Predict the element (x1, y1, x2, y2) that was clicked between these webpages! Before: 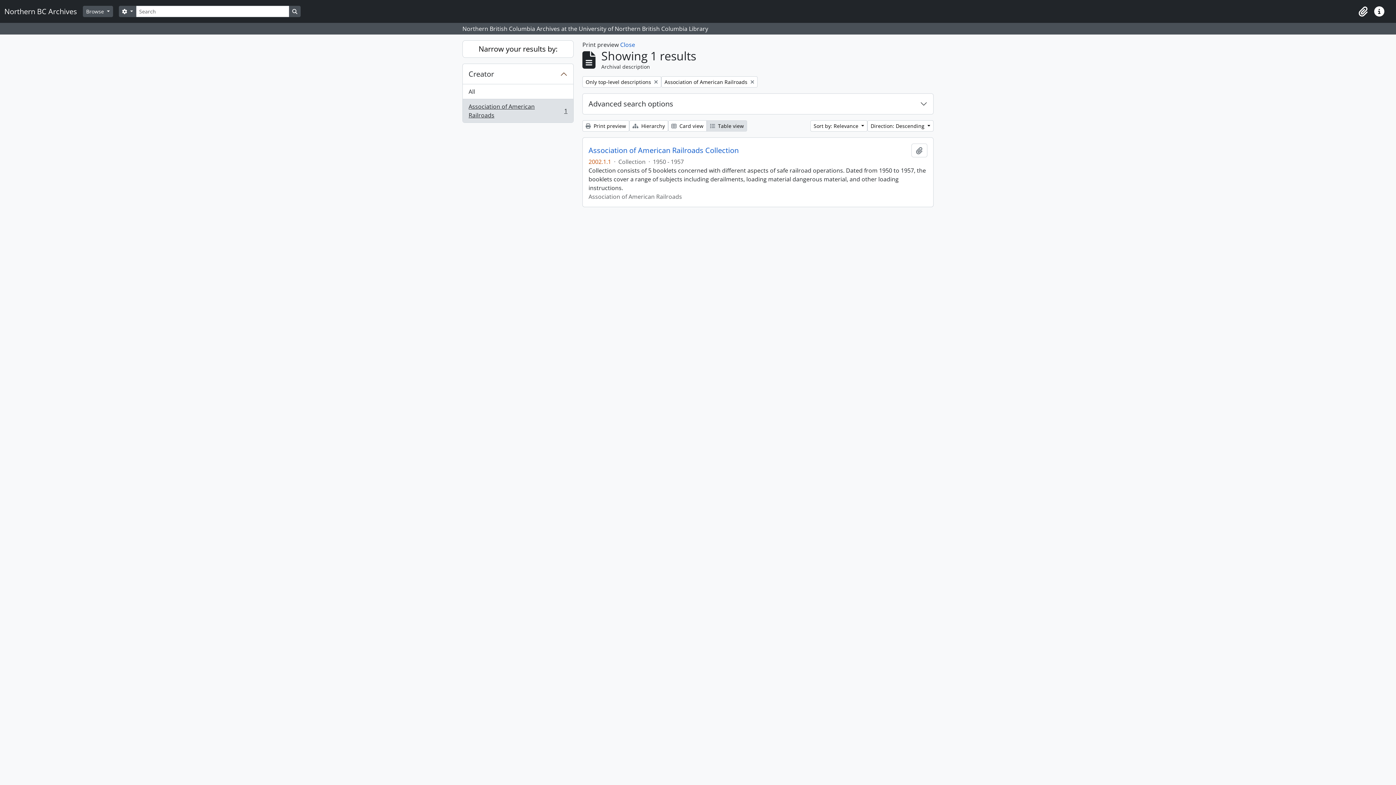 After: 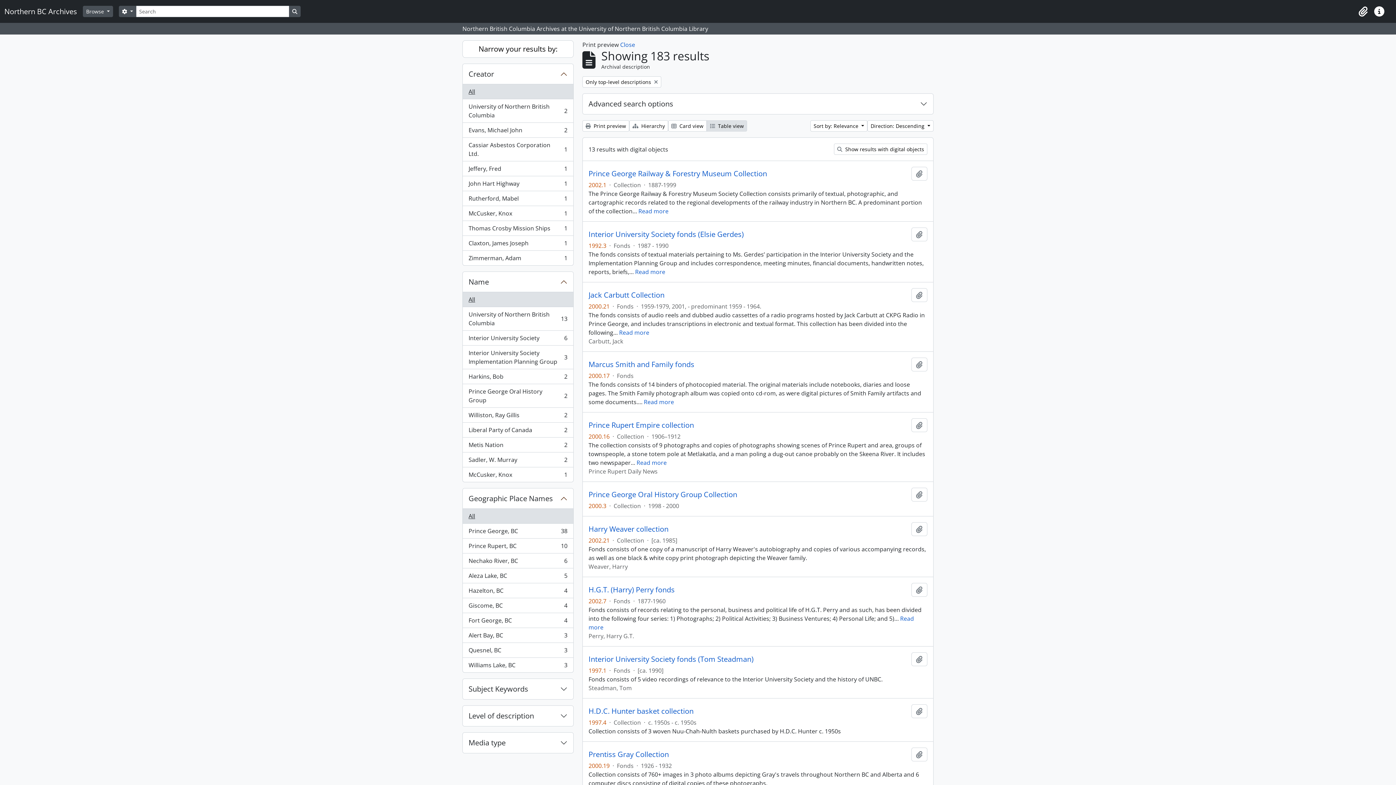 Action: bbox: (462, 84, 573, 99) label: All